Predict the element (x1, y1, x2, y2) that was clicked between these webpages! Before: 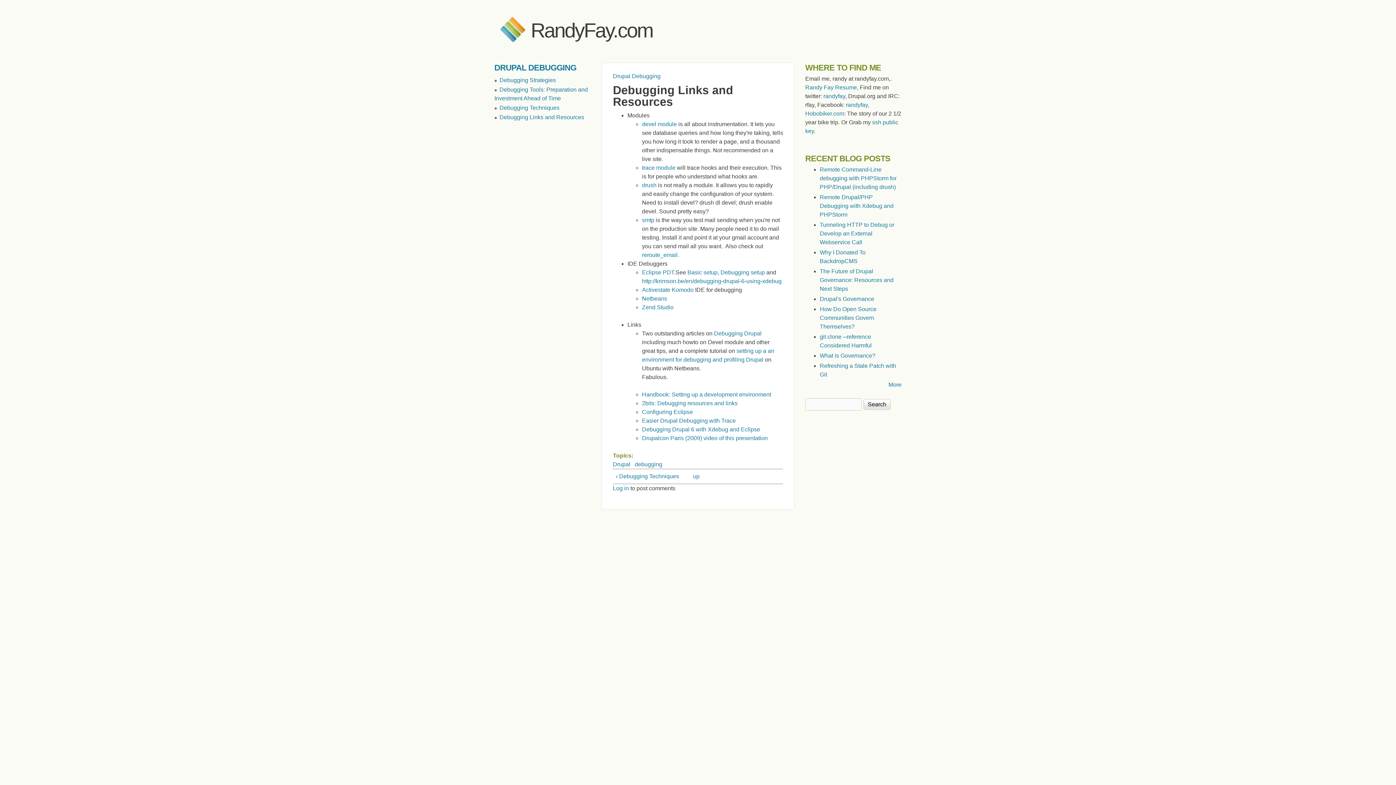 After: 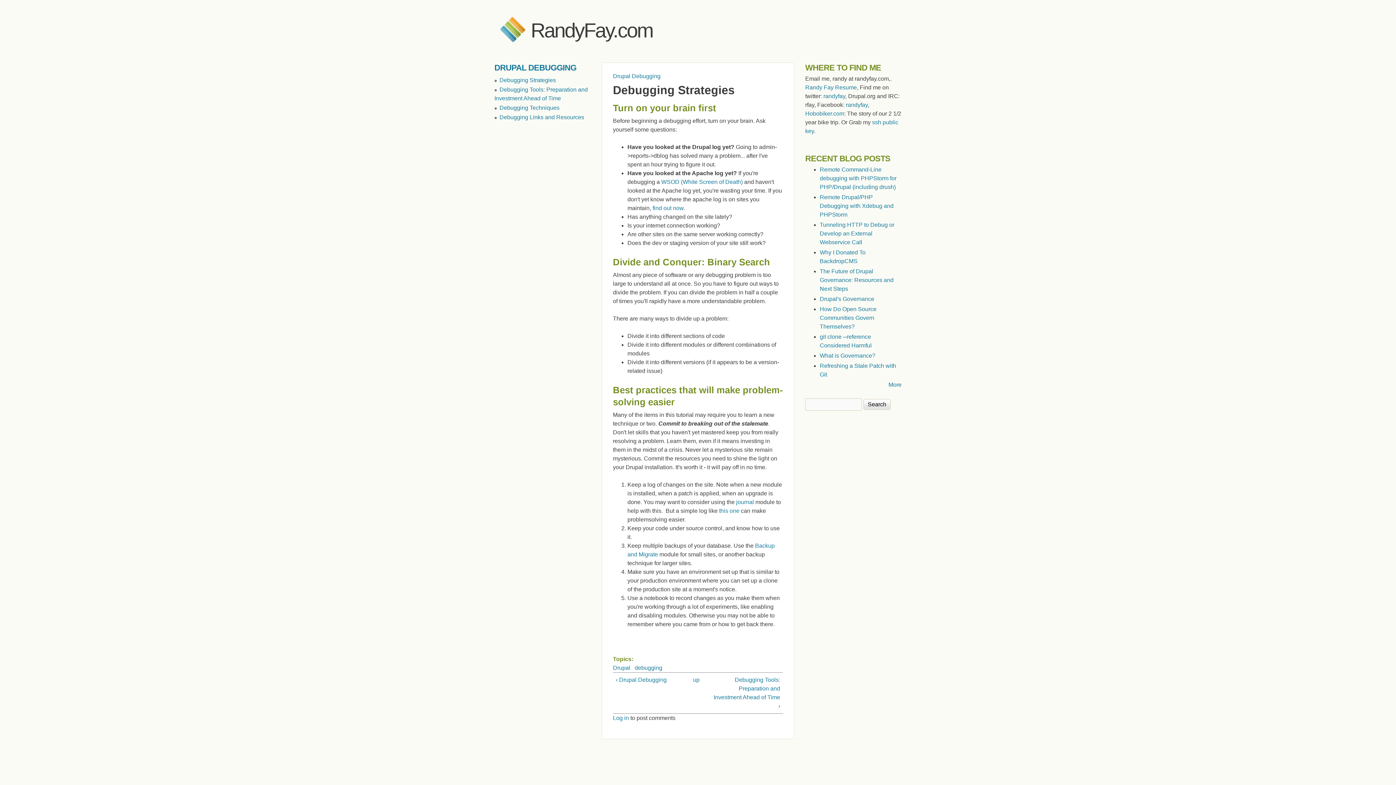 Action: label: Debugging Strategies bbox: (499, 77, 556, 83)